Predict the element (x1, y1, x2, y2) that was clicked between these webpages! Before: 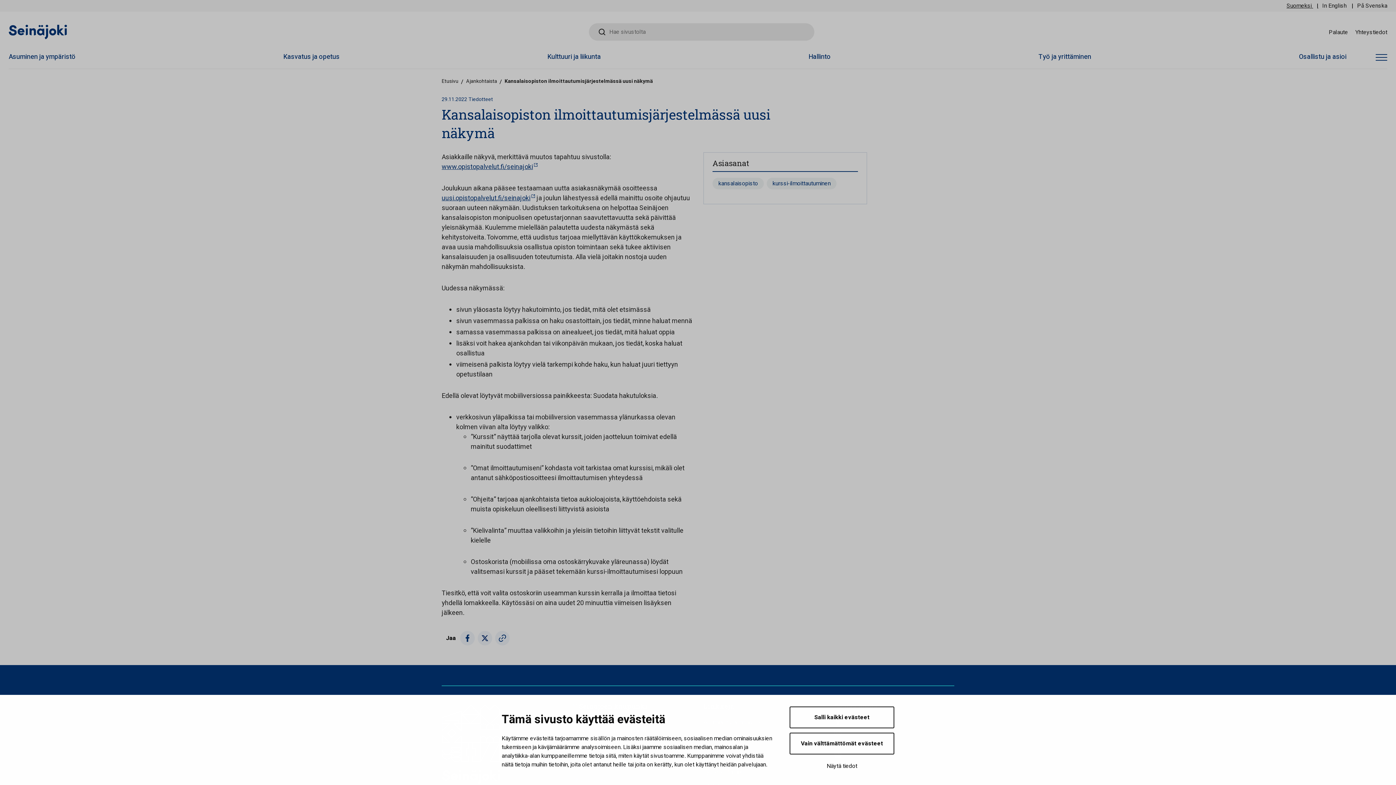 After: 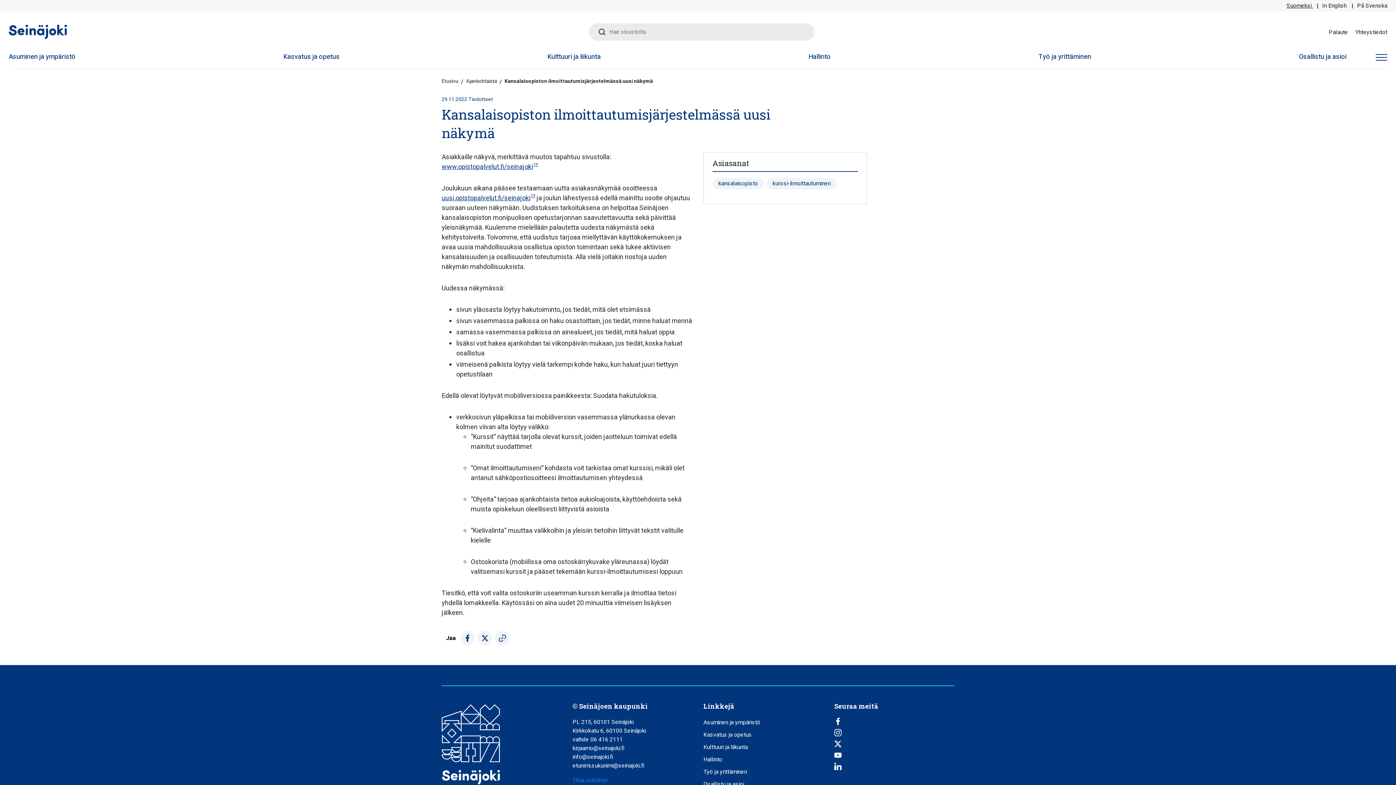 Action: label: Vain välttämättömät evästeet bbox: (789, 733, 894, 754)